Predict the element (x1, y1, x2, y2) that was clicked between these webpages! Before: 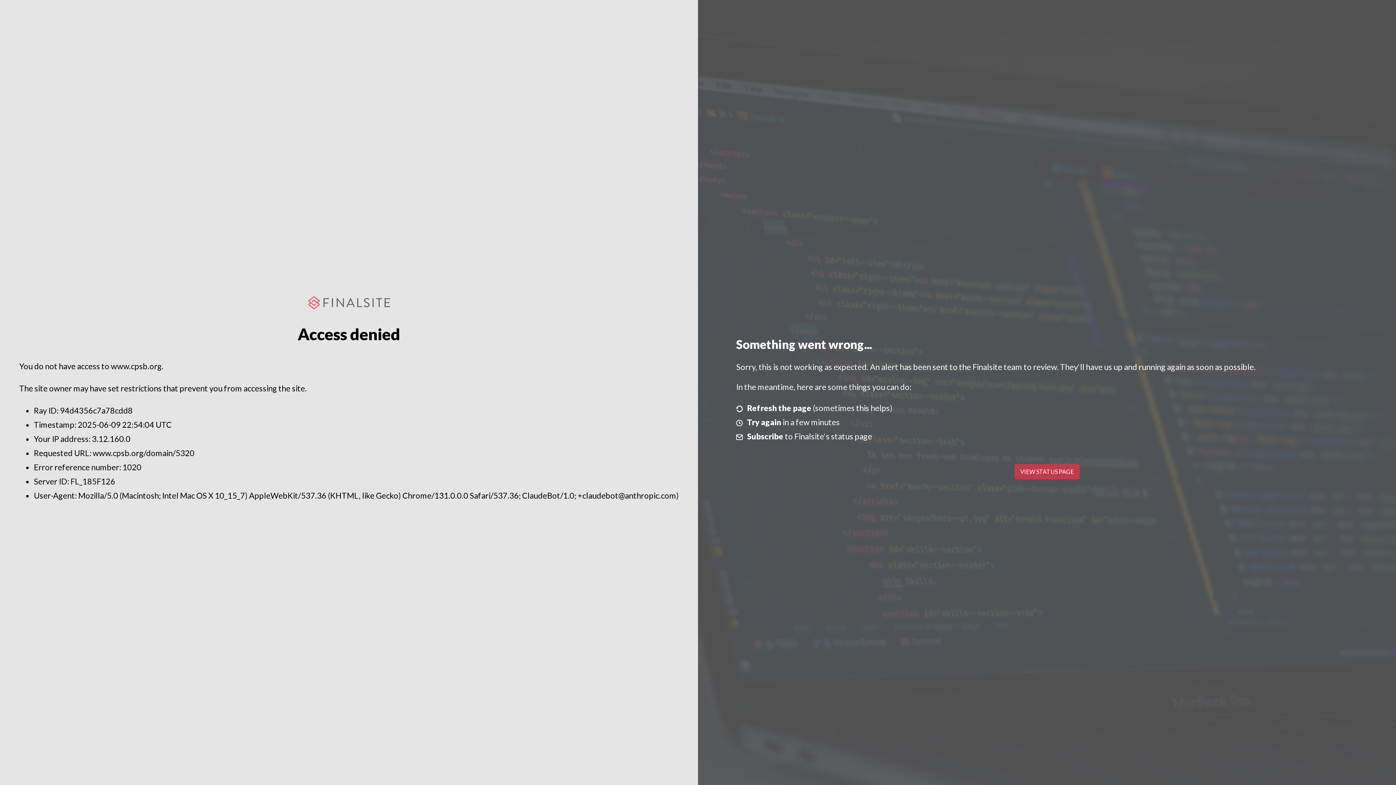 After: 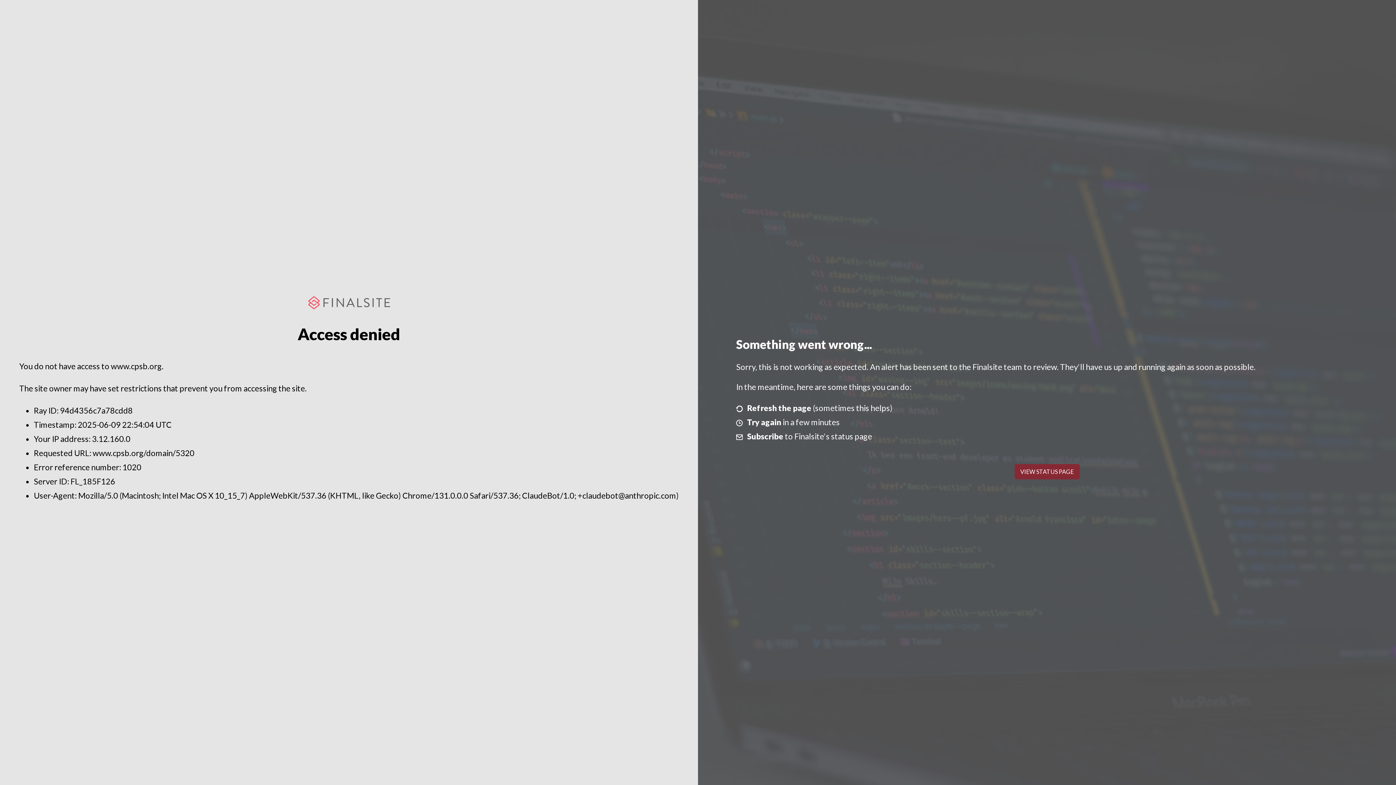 Action: label: VIEW STATUS PAGE bbox: (1014, 464, 1079, 479)